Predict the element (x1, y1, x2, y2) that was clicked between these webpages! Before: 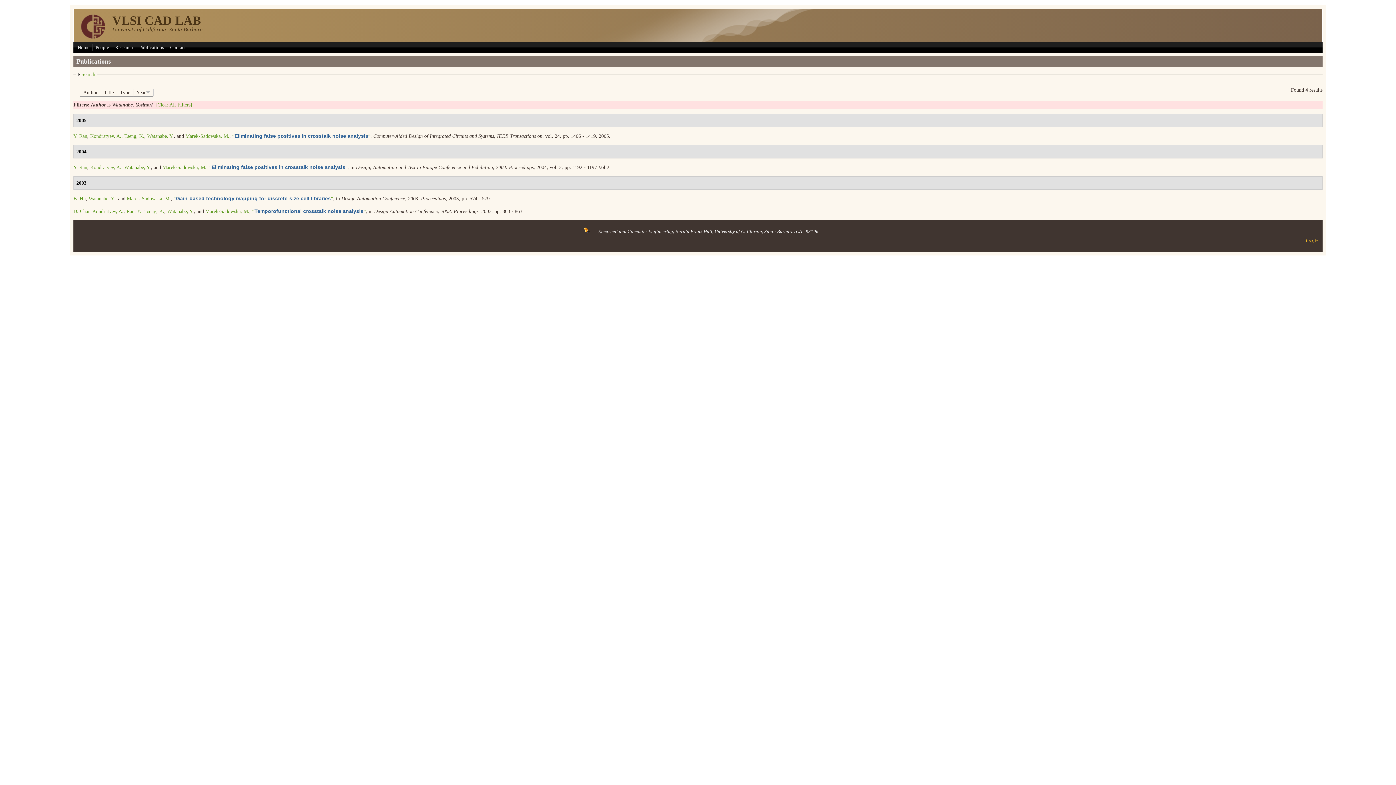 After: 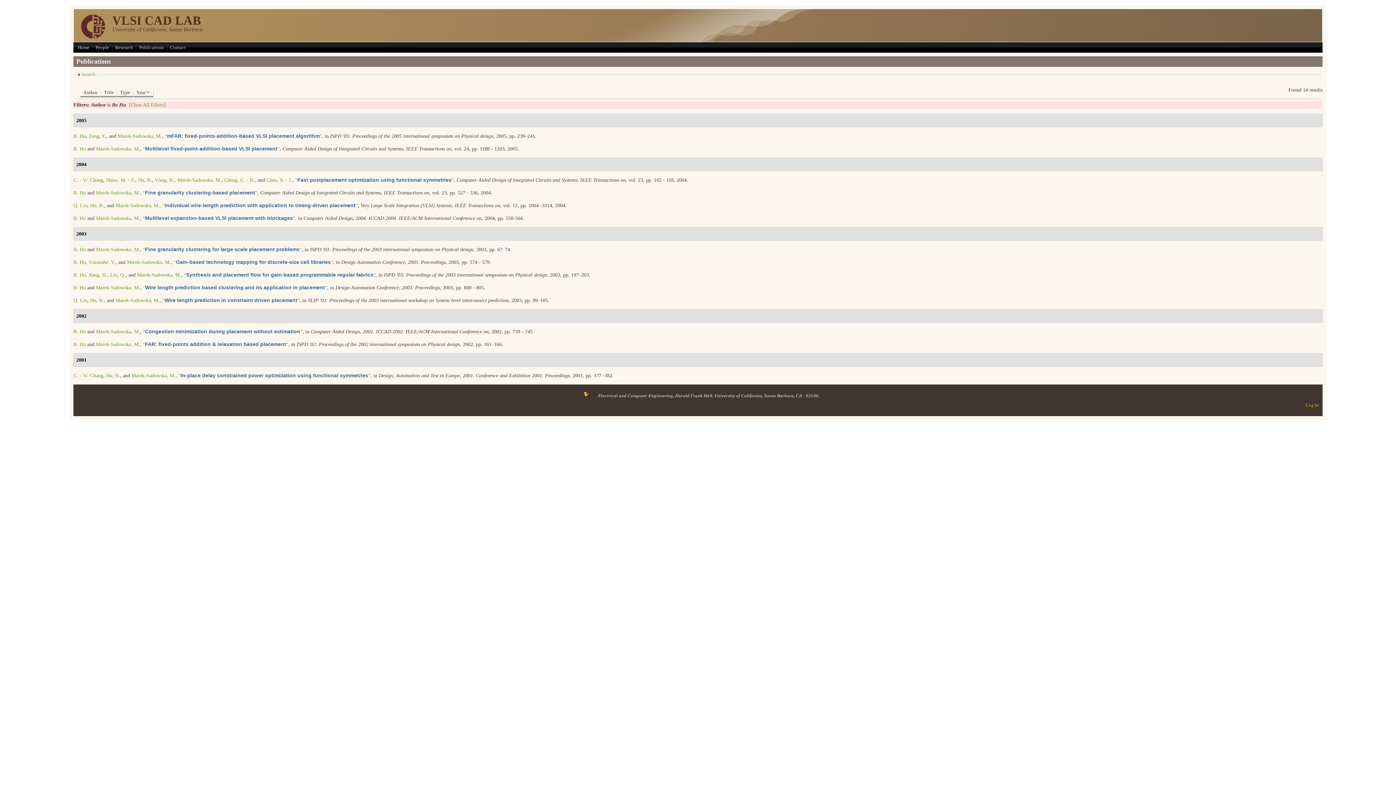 Action: bbox: (73, 196, 85, 201) label: B. Hu